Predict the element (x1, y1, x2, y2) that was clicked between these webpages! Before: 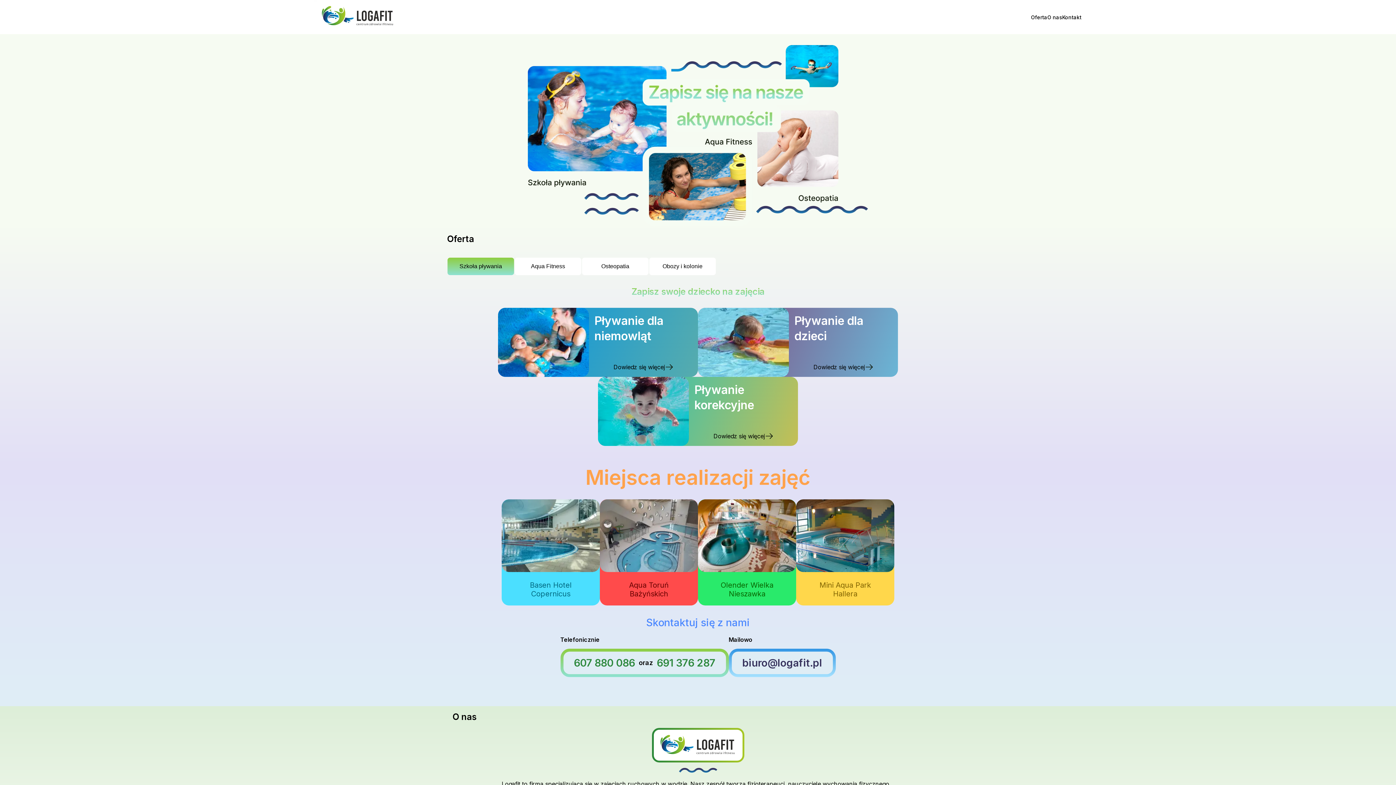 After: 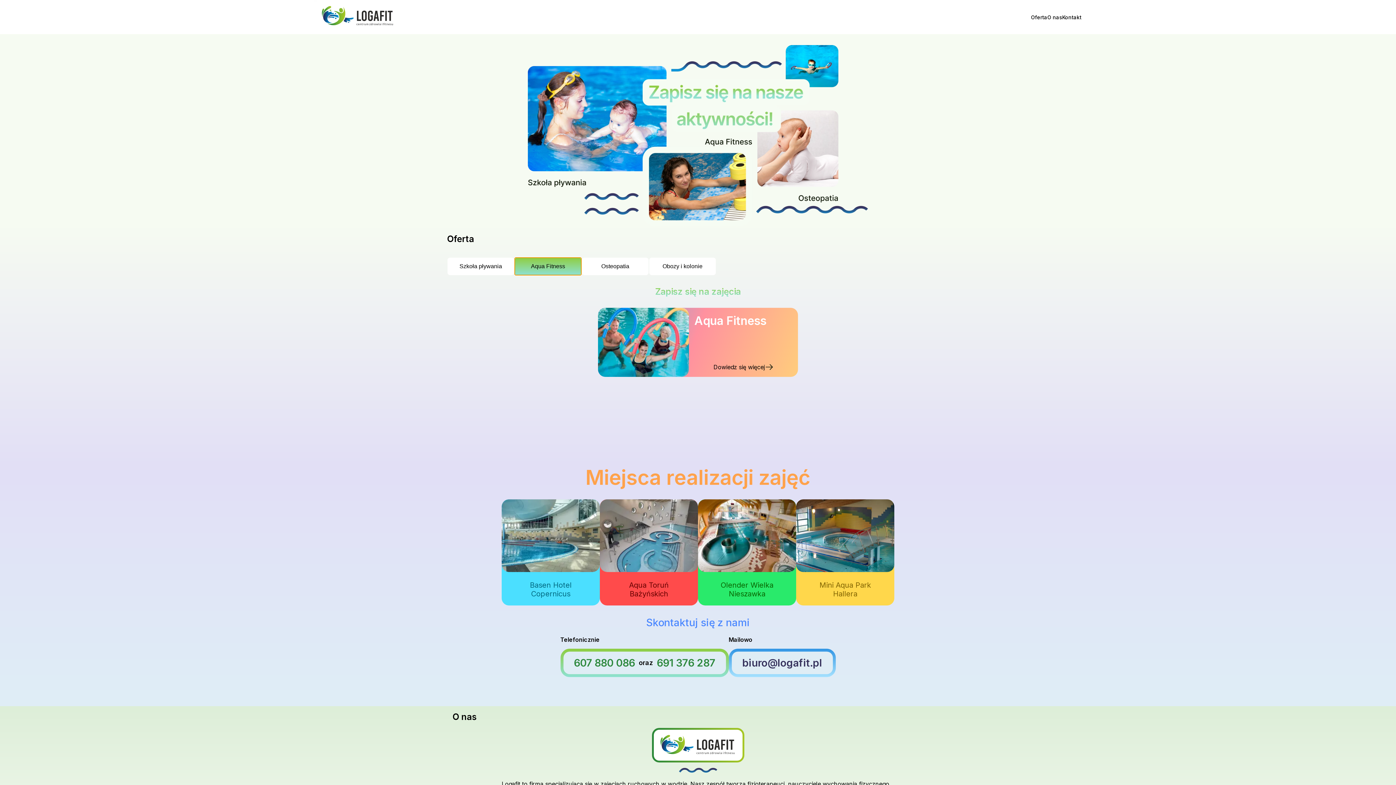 Action: label: Aqua Fitness bbox: (514, 257, 581, 275)